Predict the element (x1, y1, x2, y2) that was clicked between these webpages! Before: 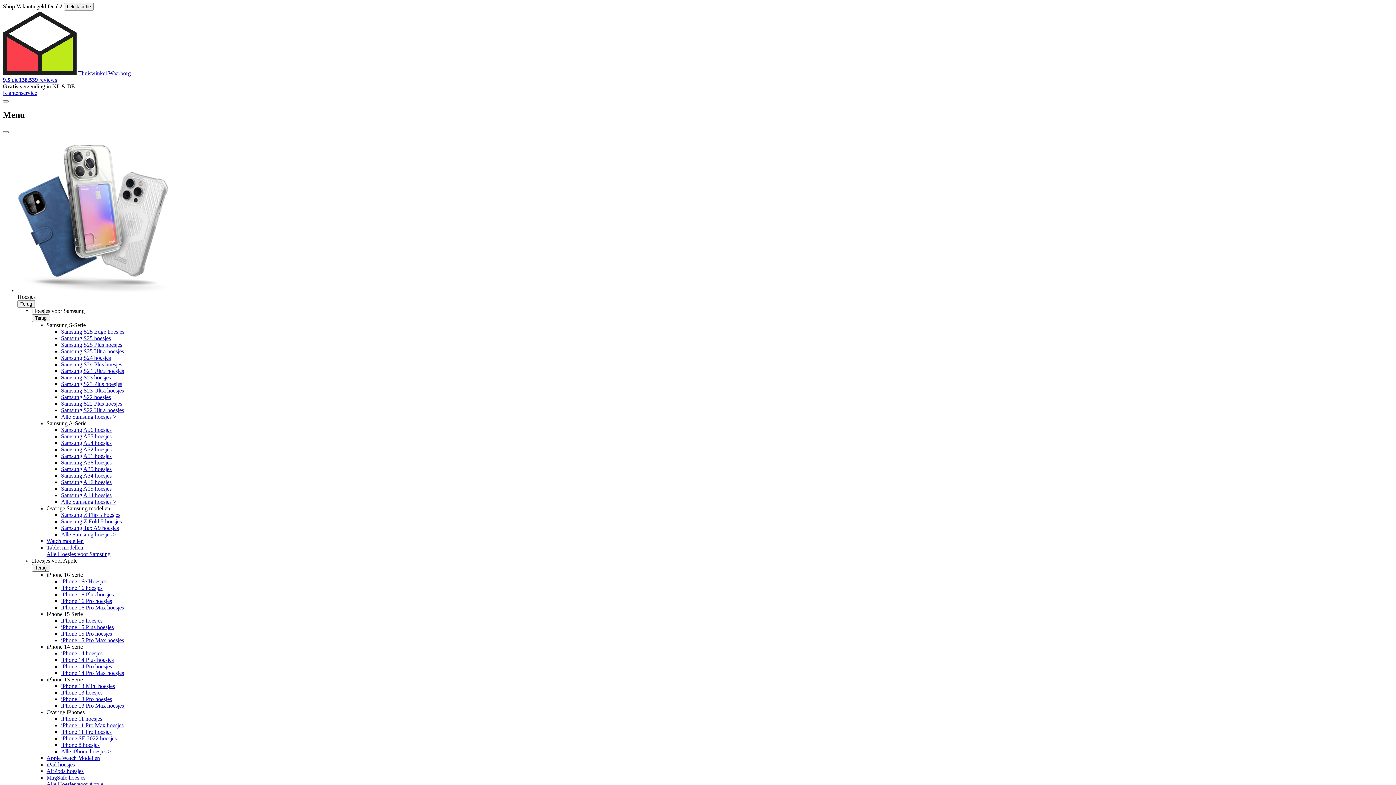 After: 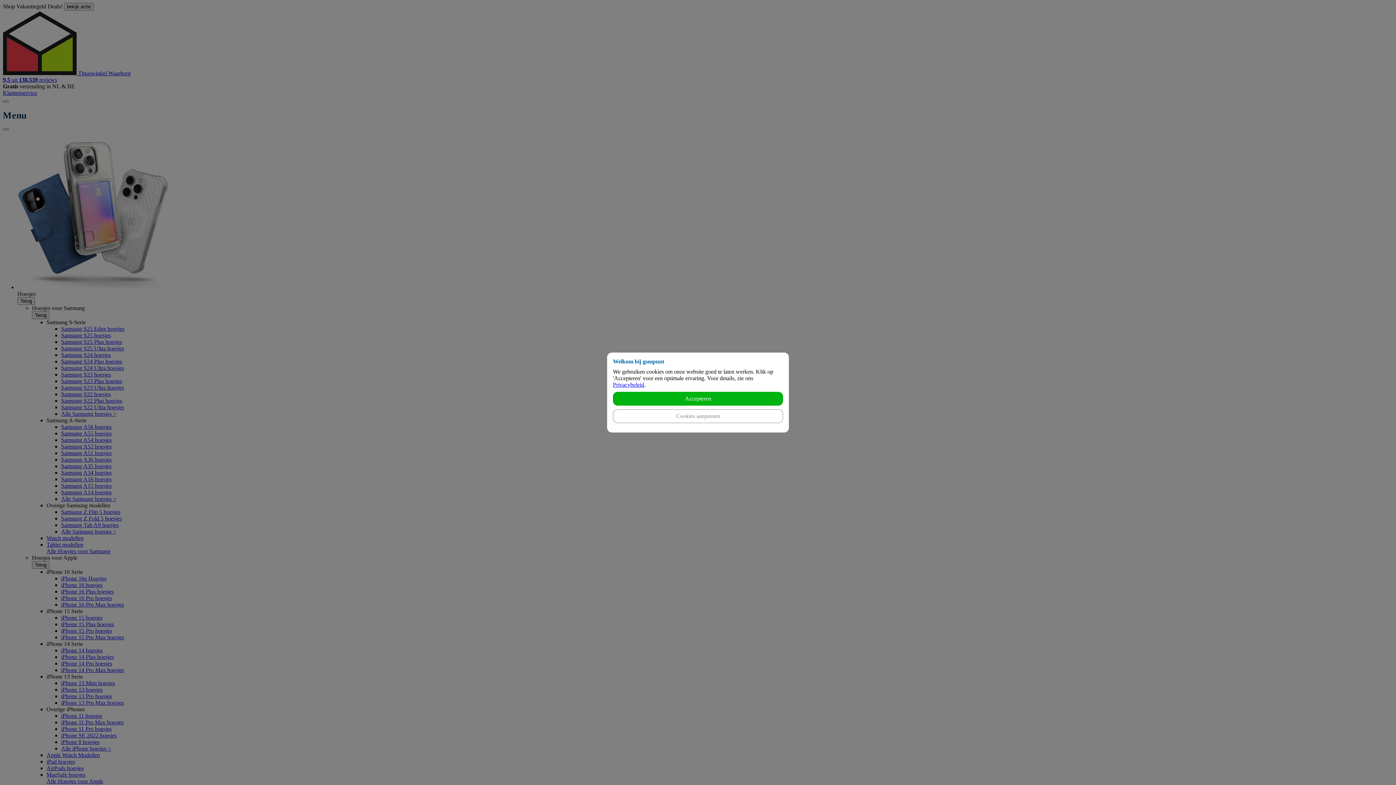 Action: label: Alle Hoesjes voor Apple bbox: (46, 781, 103, 787)